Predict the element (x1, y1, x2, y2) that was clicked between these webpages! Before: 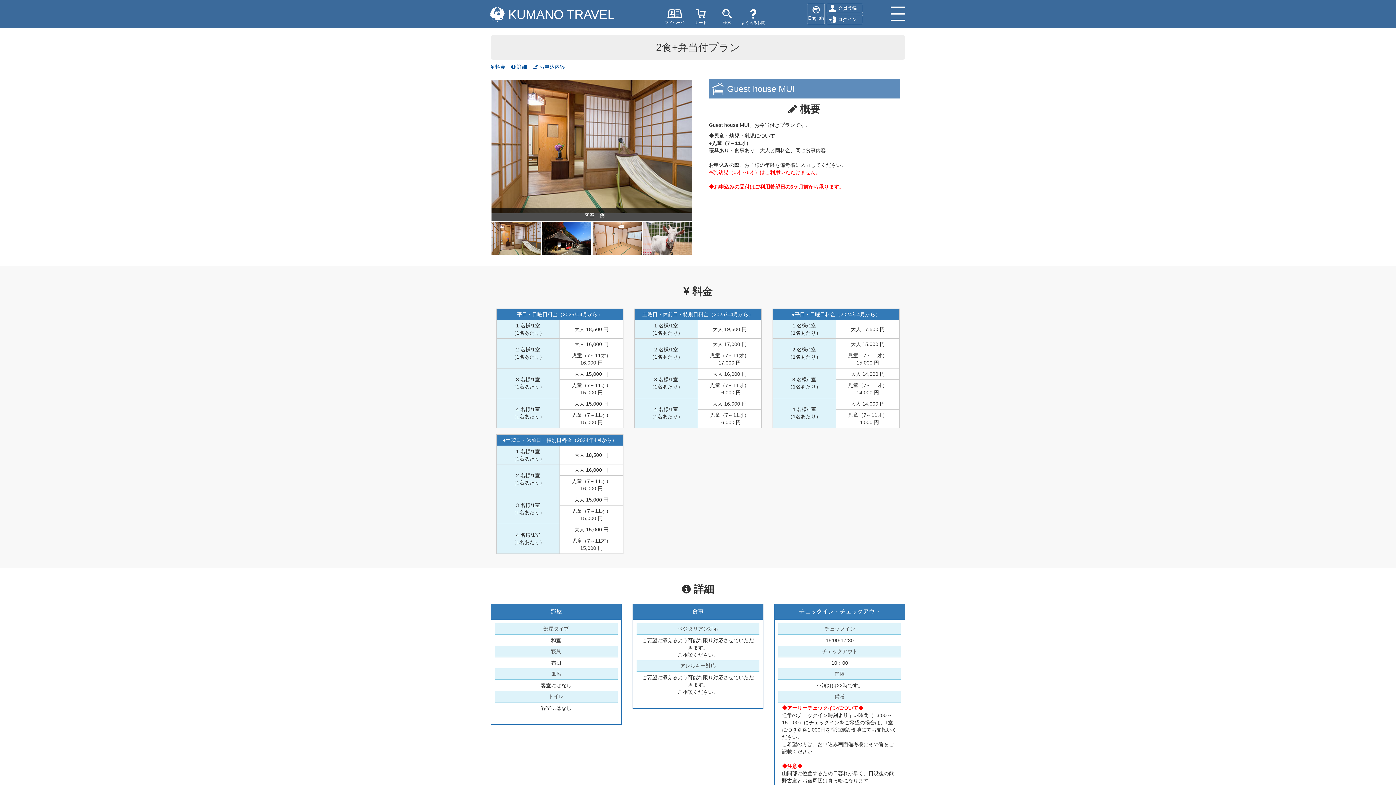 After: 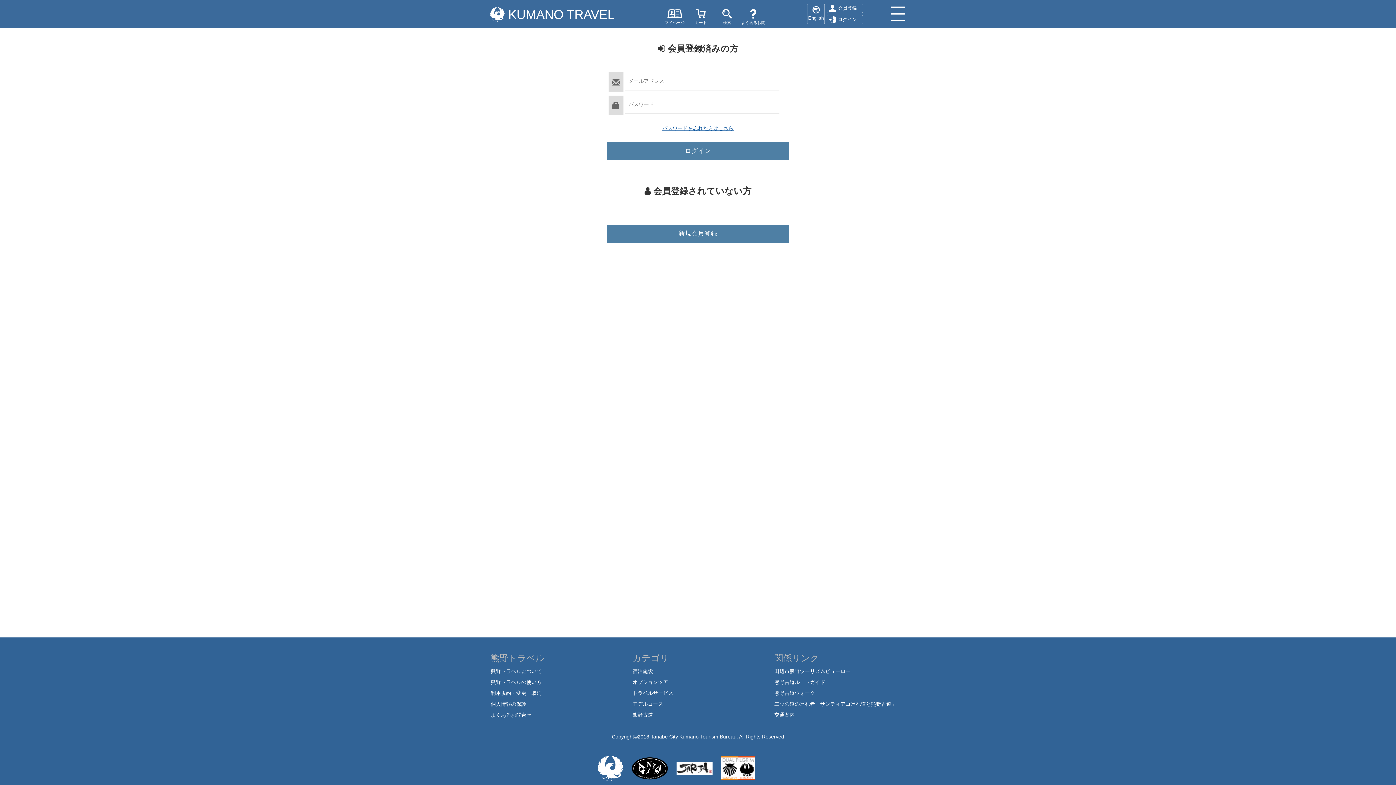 Action: bbox: (664, 10, 684, 25) label: 
マイページ